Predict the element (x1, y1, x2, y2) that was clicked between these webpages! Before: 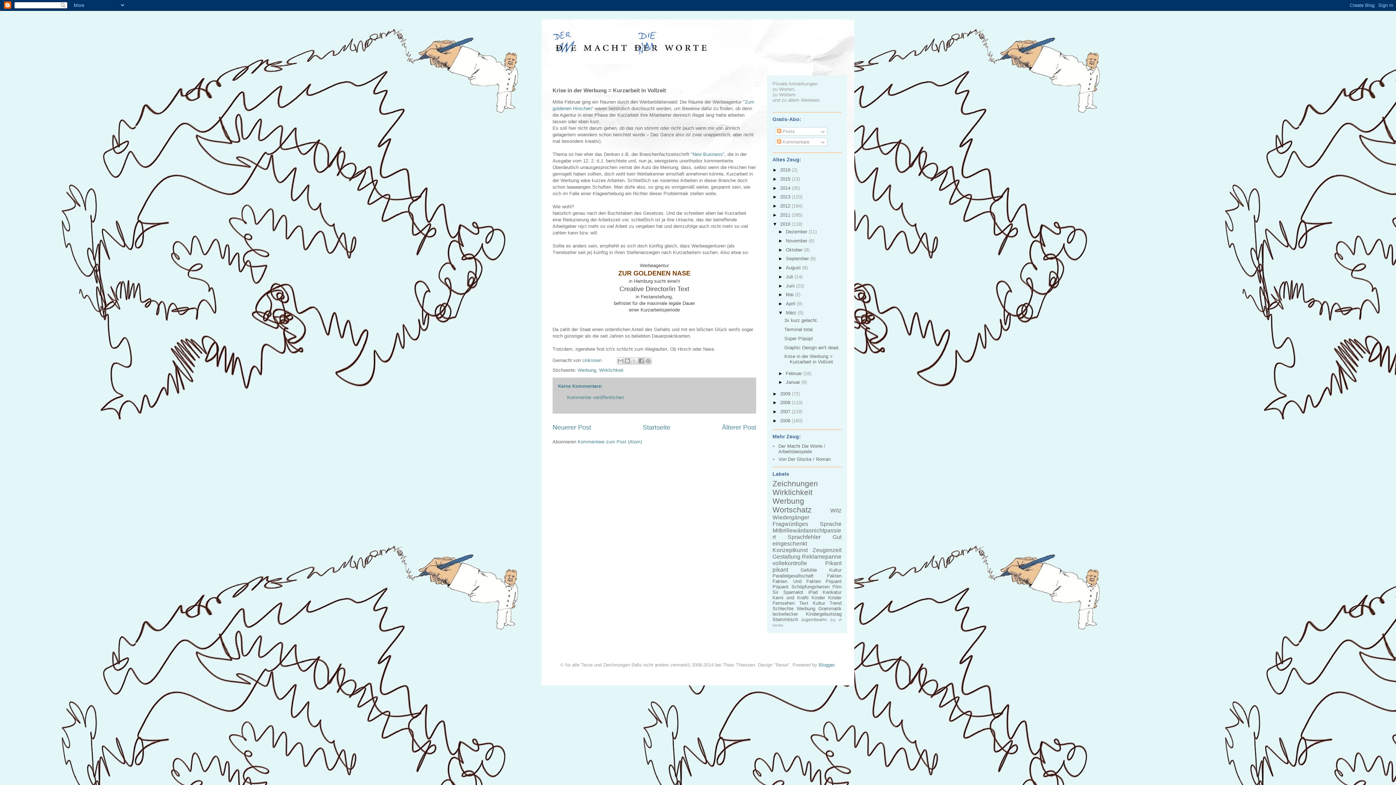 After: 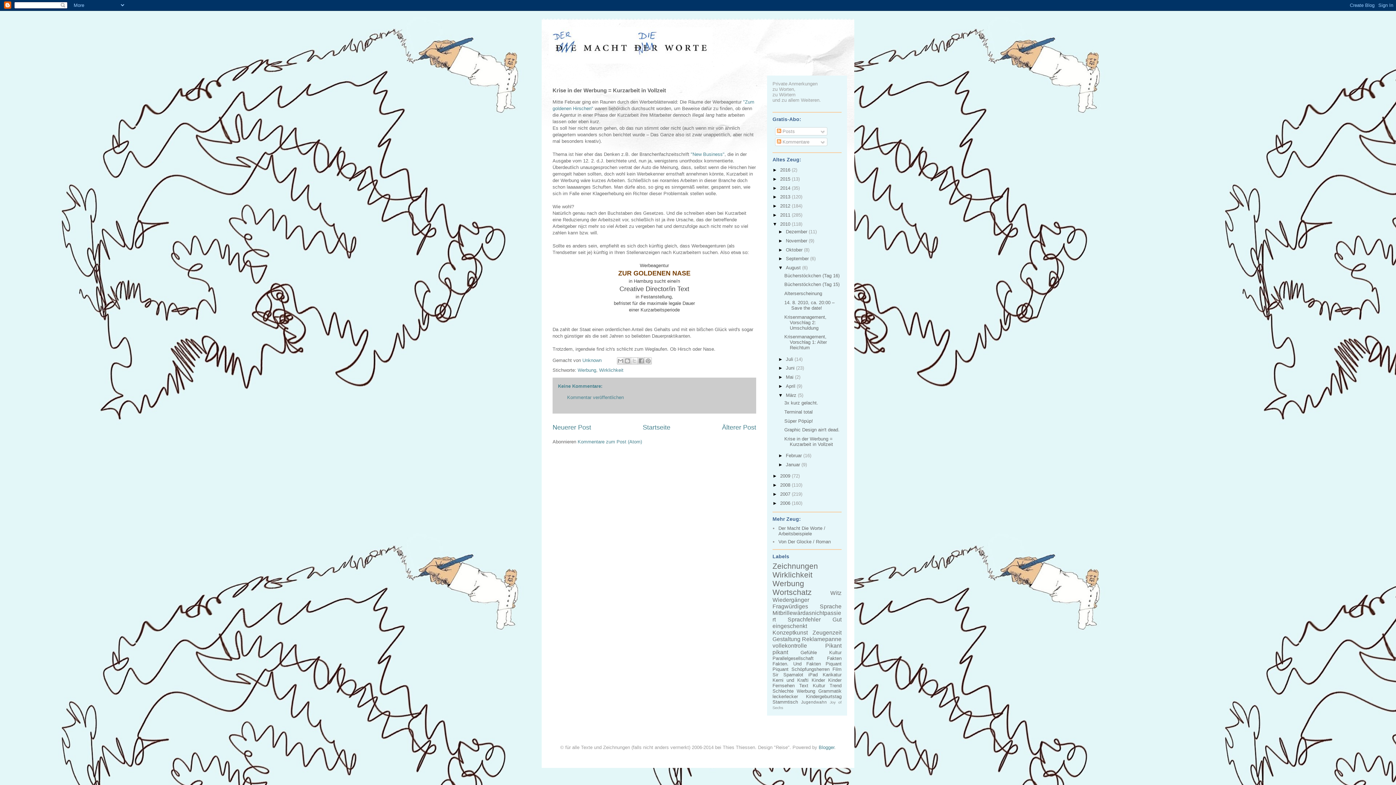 Action: label: ►   bbox: (778, 265, 786, 270)